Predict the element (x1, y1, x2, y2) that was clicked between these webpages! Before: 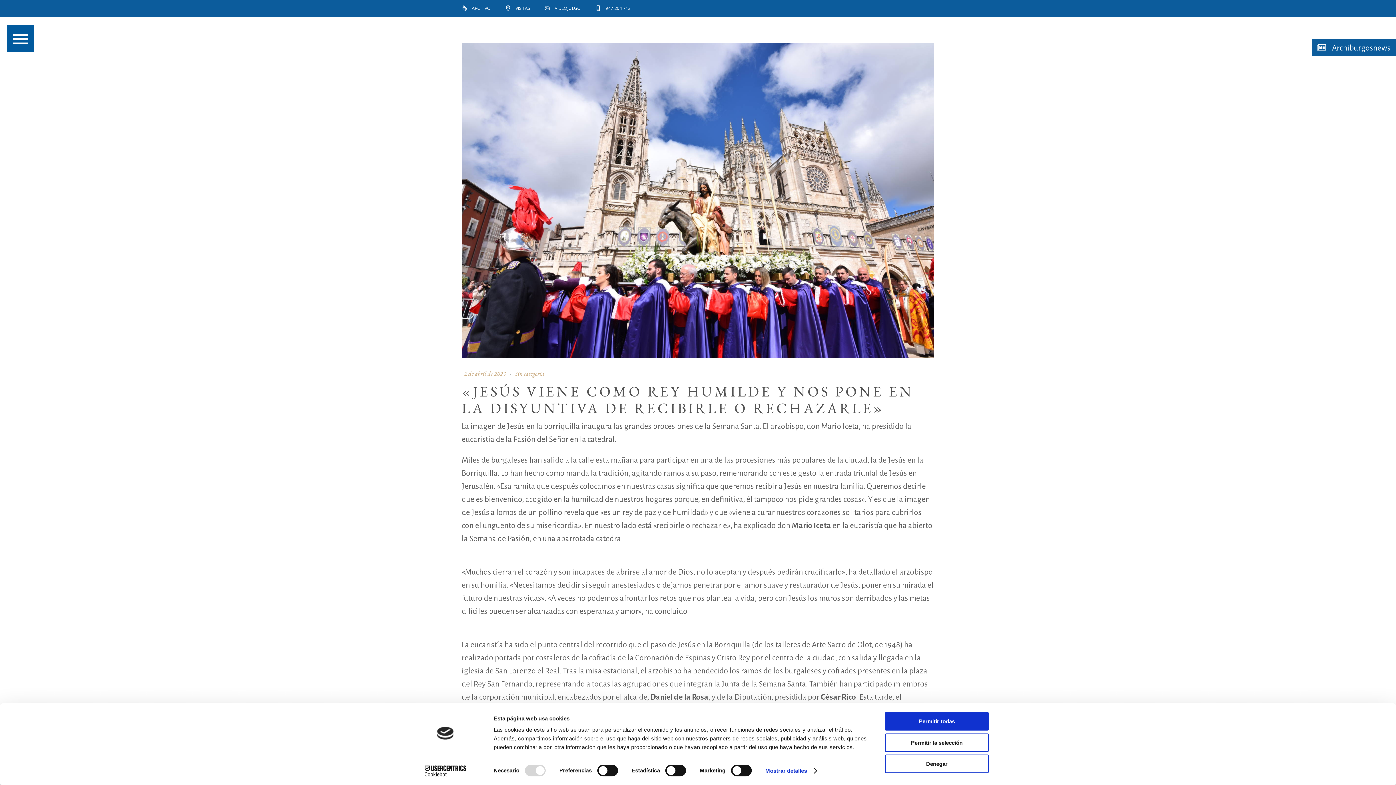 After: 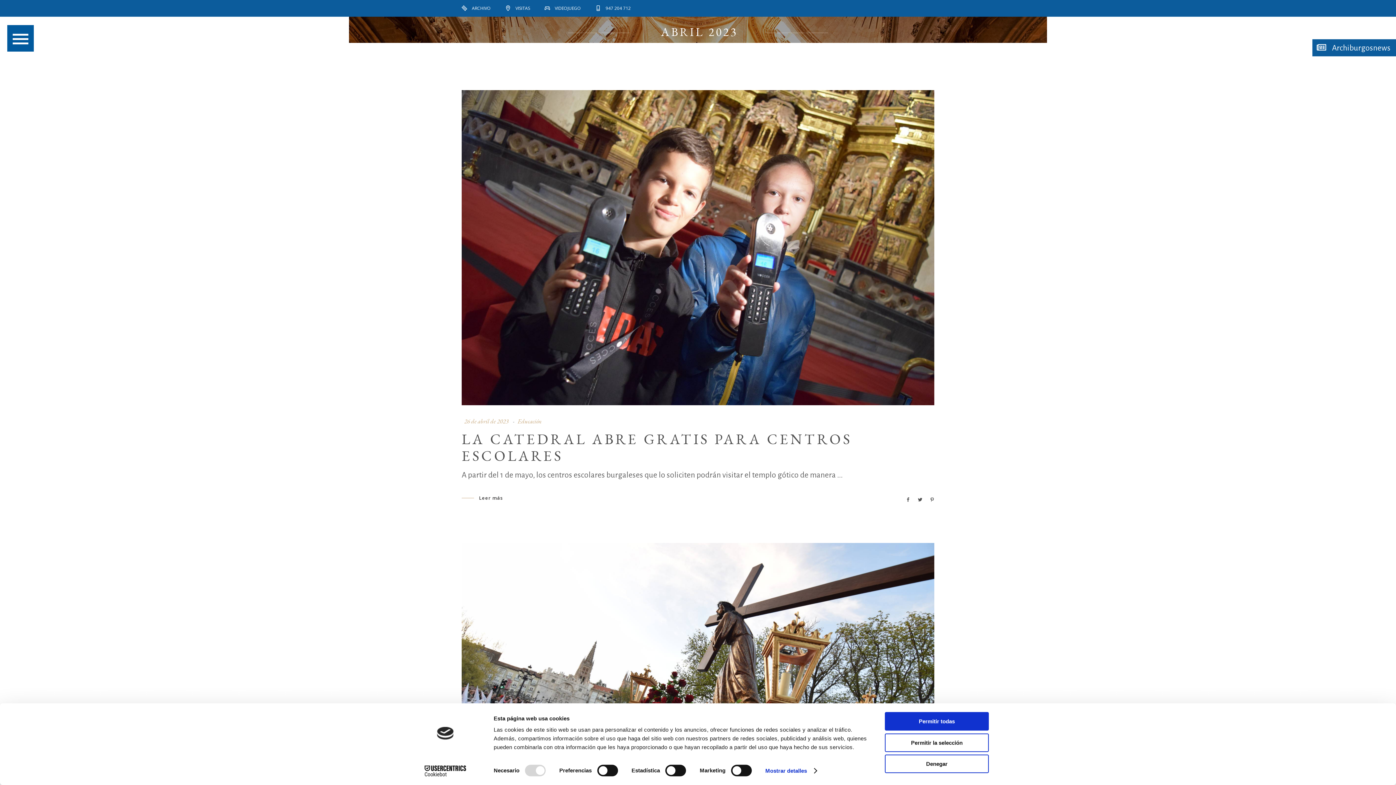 Action: label: 2 de abril de 2023 bbox: (464, 369, 505, 377)